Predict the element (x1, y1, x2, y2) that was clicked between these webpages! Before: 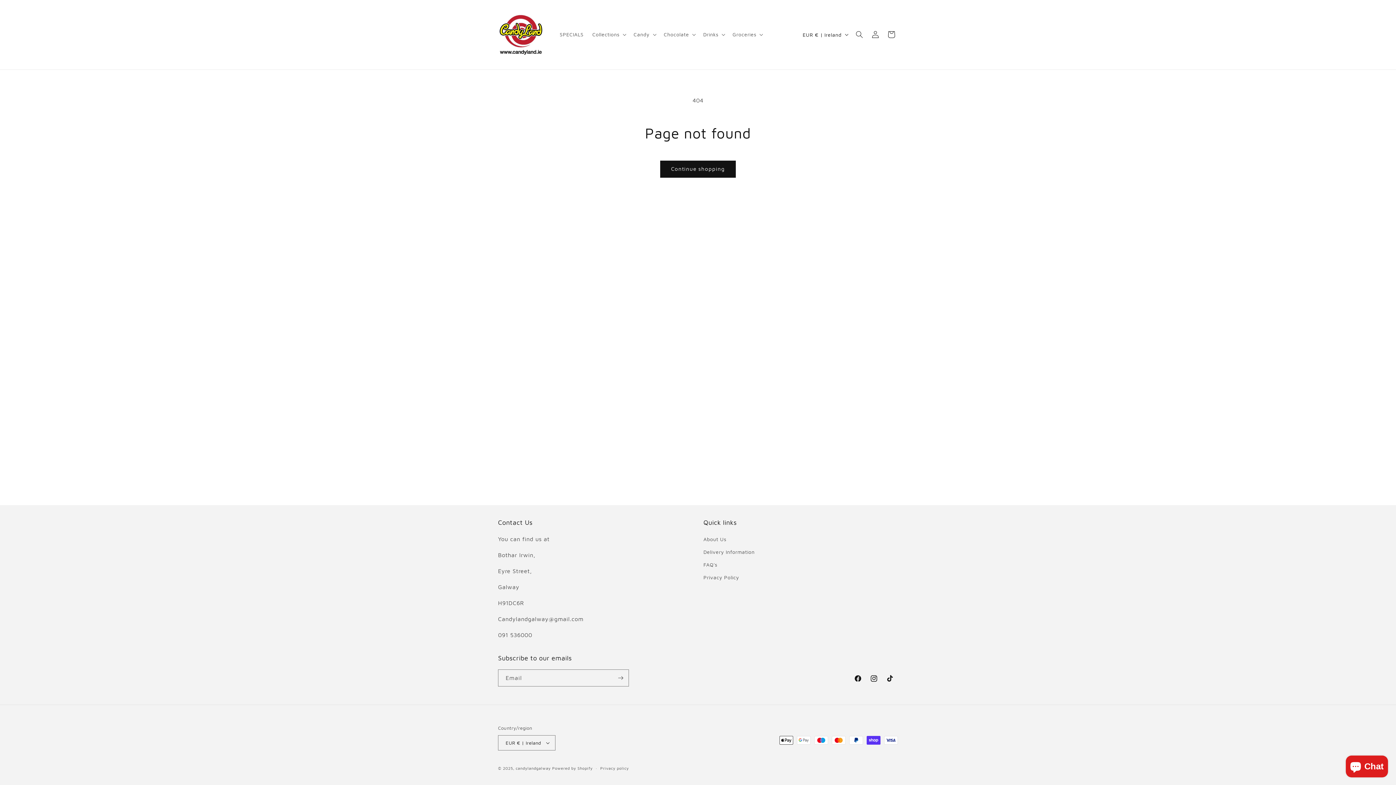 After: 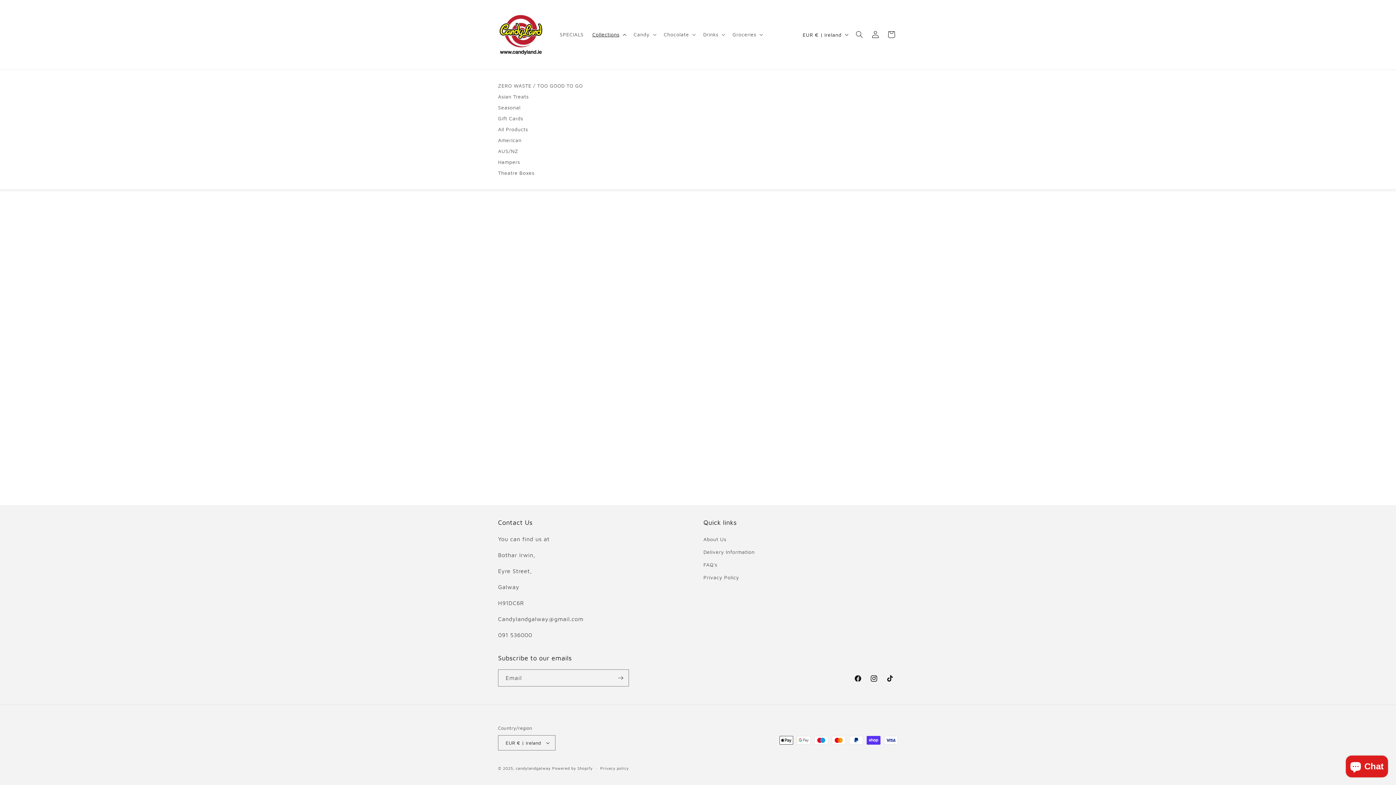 Action: bbox: (588, 27, 629, 42) label: Collections